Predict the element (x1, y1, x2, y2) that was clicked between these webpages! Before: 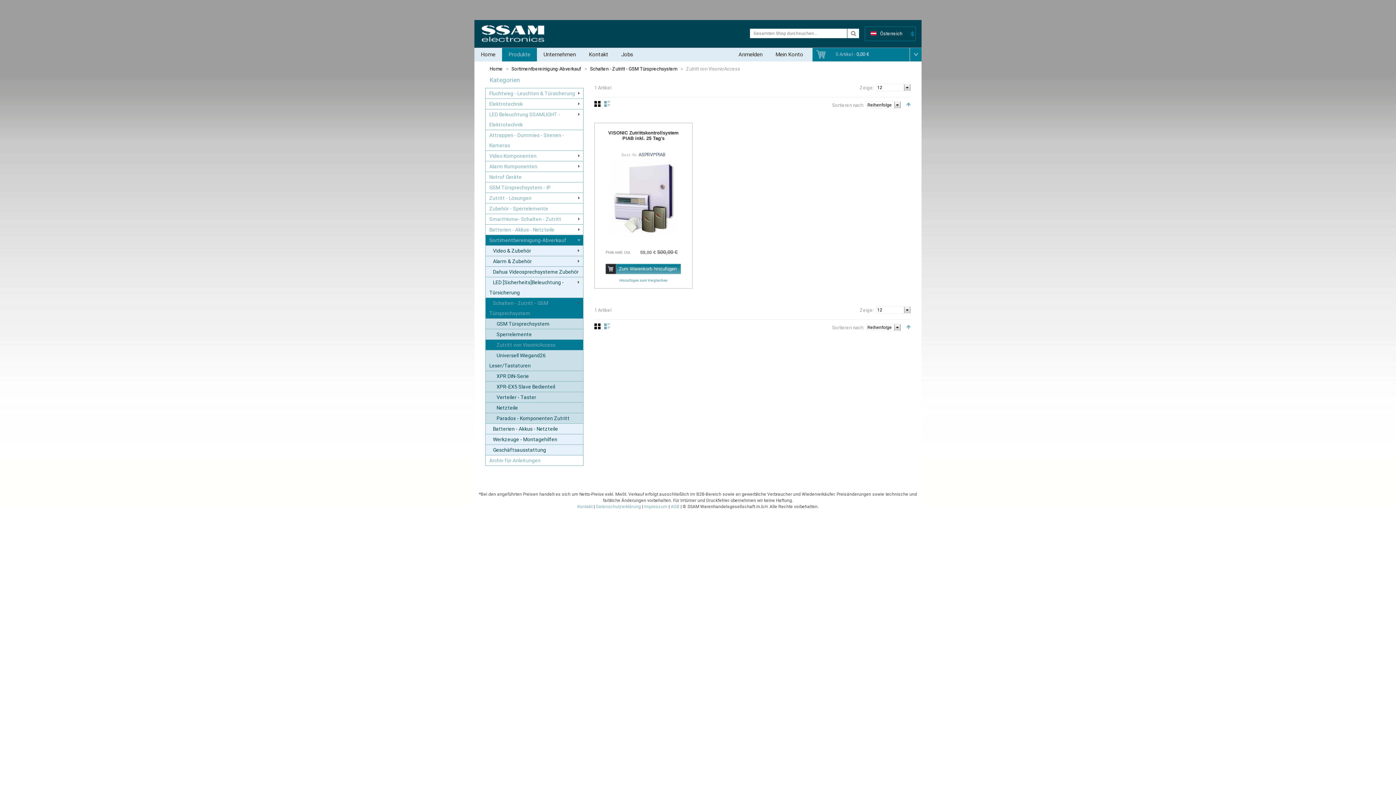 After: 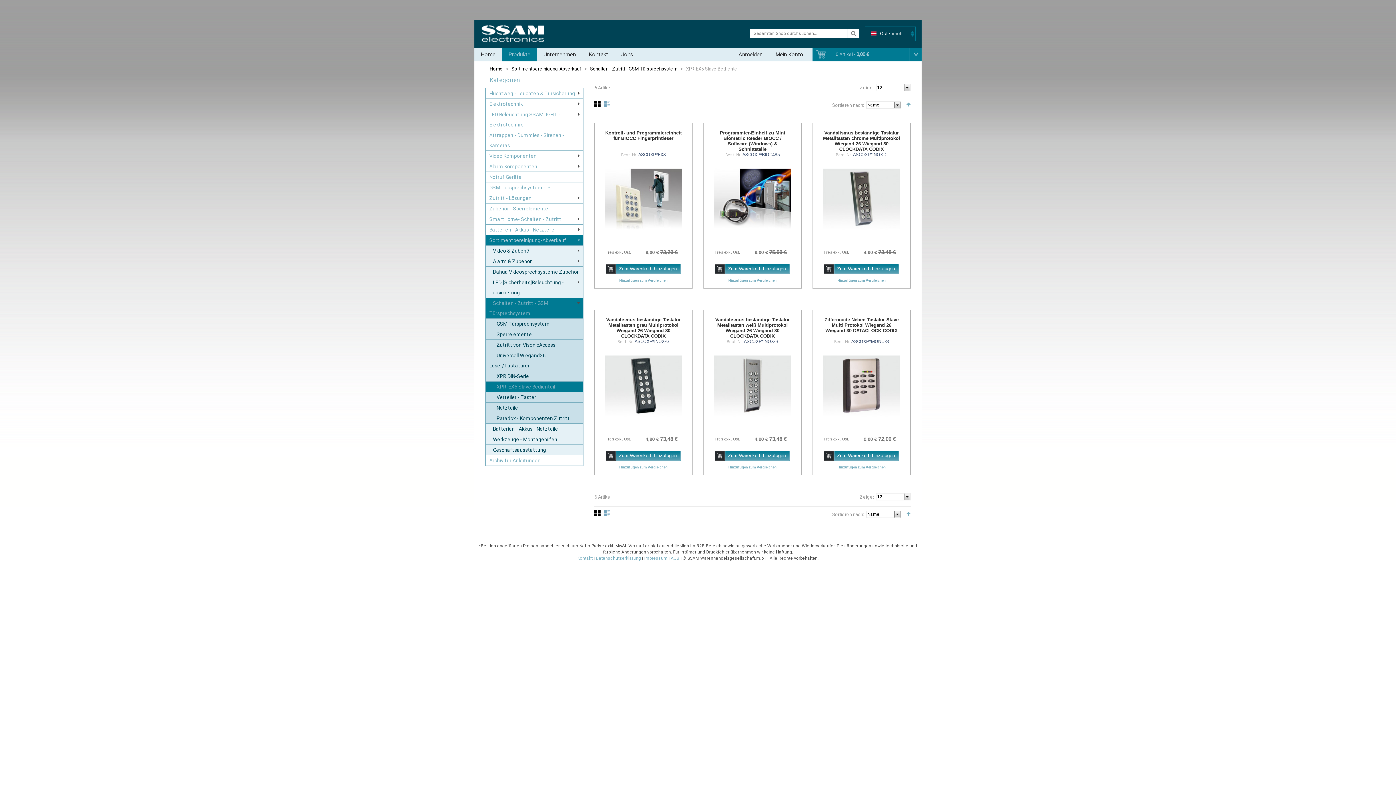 Action: label: XPR-EX5 Slave Bedienteil bbox: (485, 381, 583, 392)